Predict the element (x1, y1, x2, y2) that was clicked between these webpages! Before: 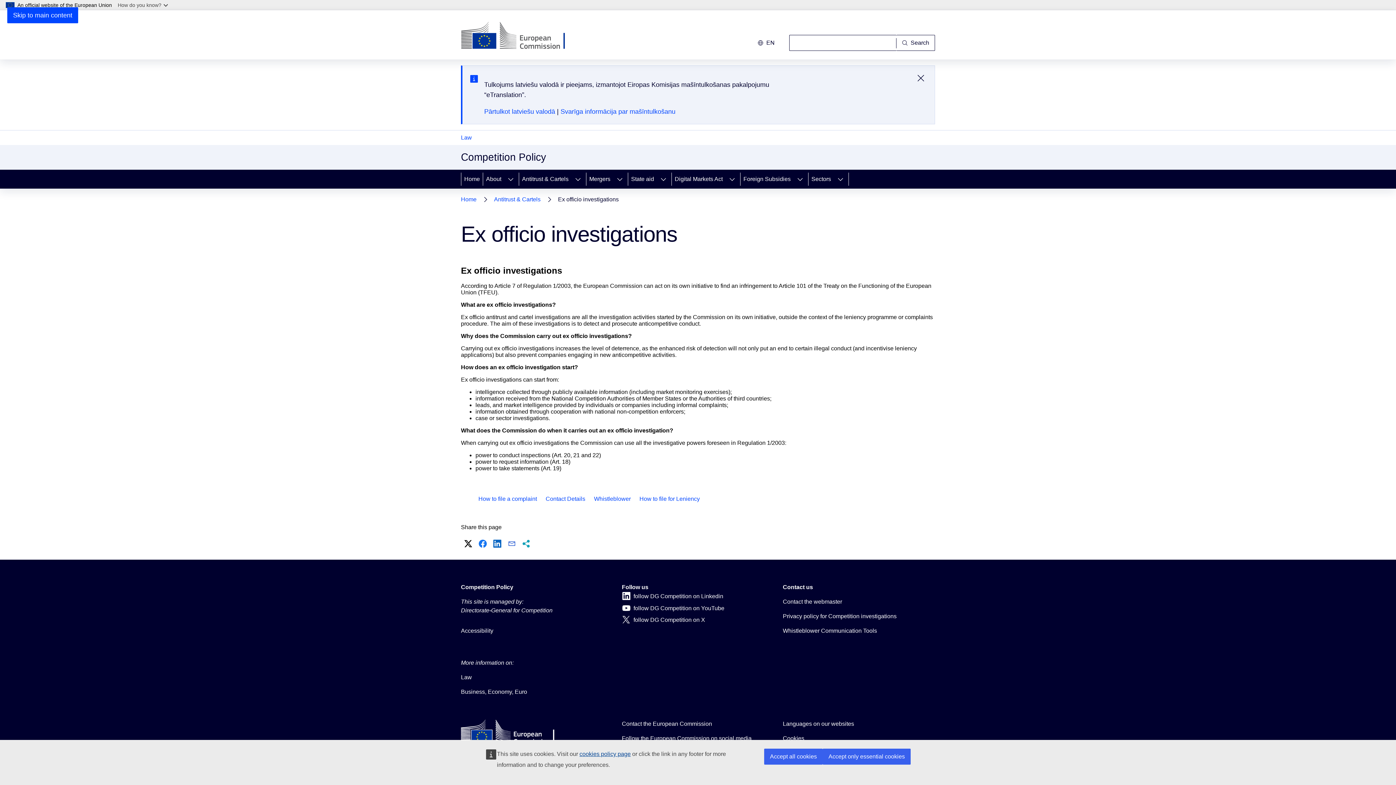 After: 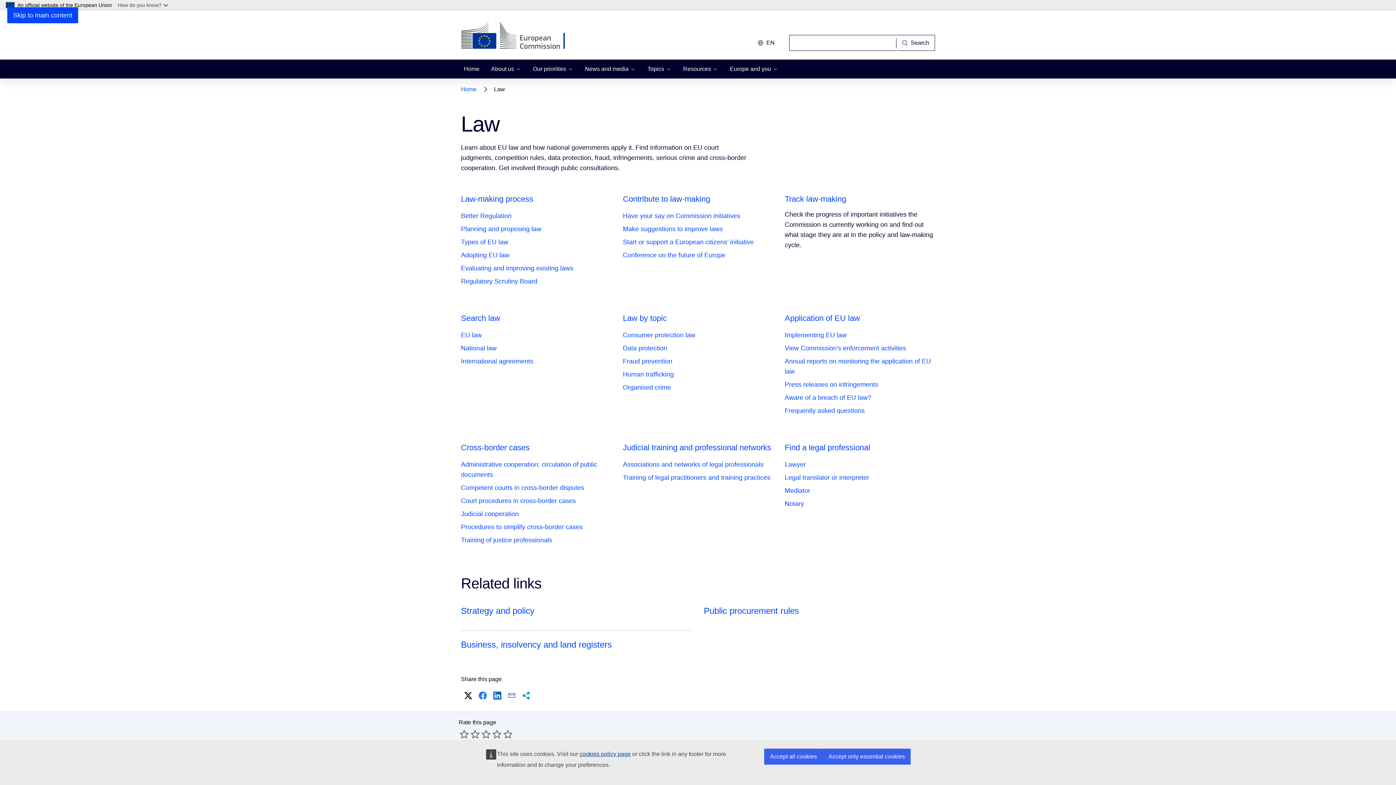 Action: label: Law bbox: (461, 133, 472, 142)